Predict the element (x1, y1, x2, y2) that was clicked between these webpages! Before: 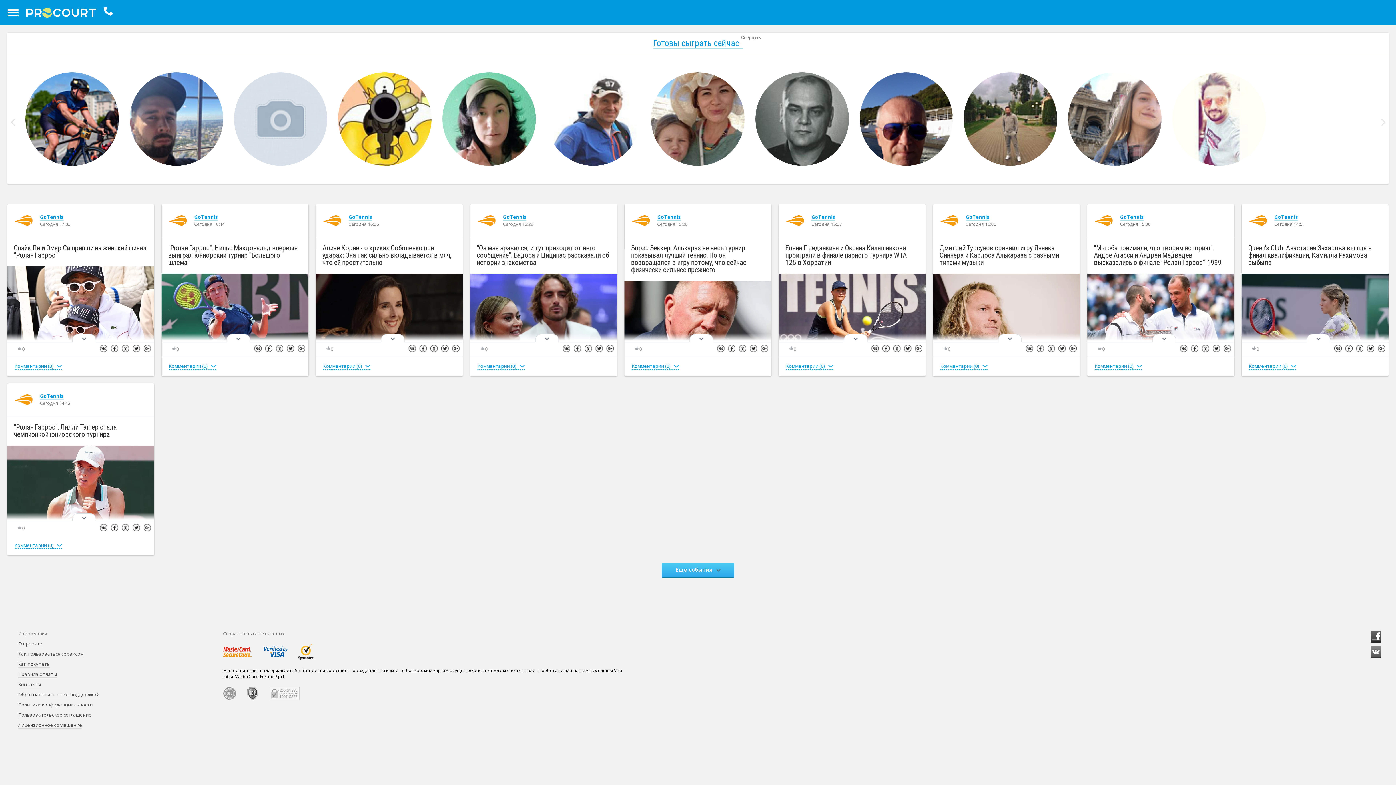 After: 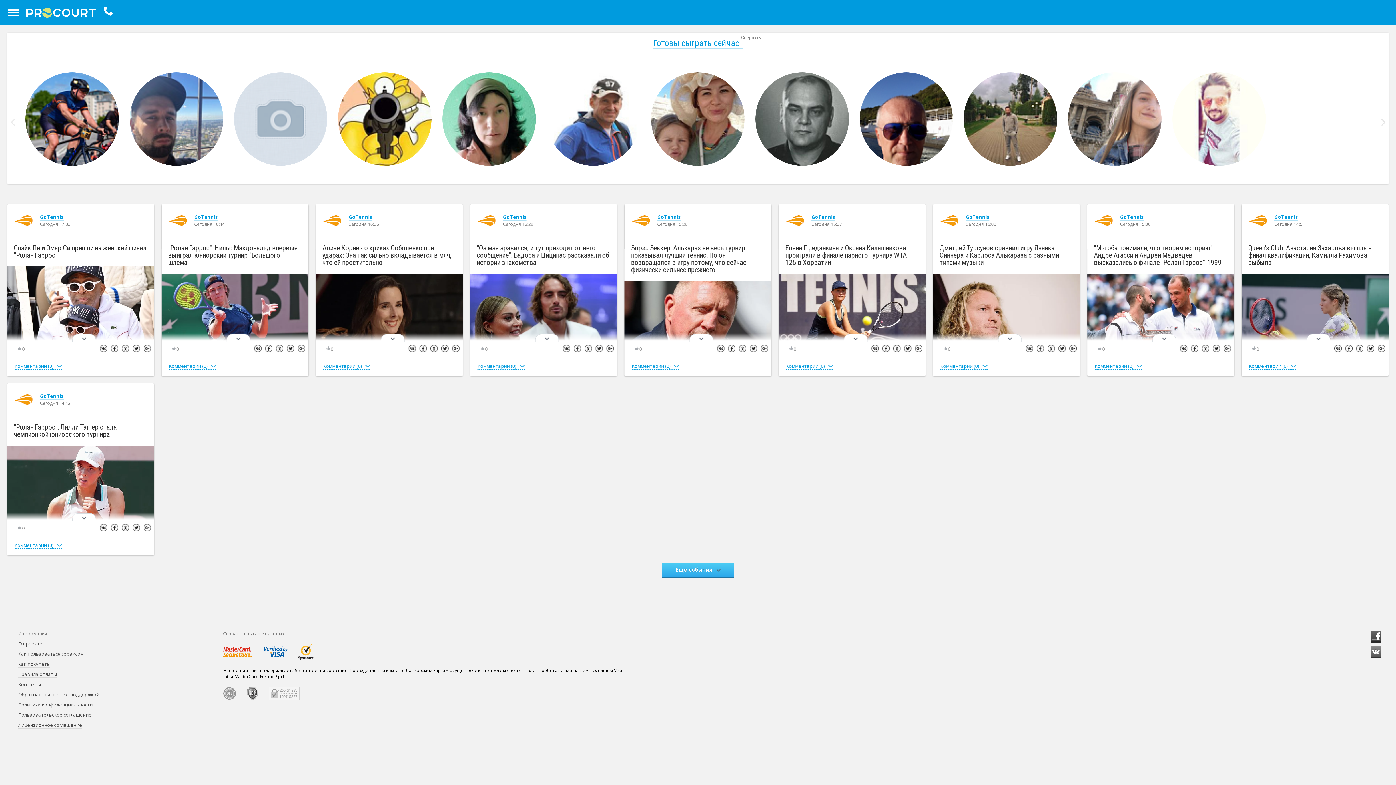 Action: bbox: (7, 54, 18, 183)